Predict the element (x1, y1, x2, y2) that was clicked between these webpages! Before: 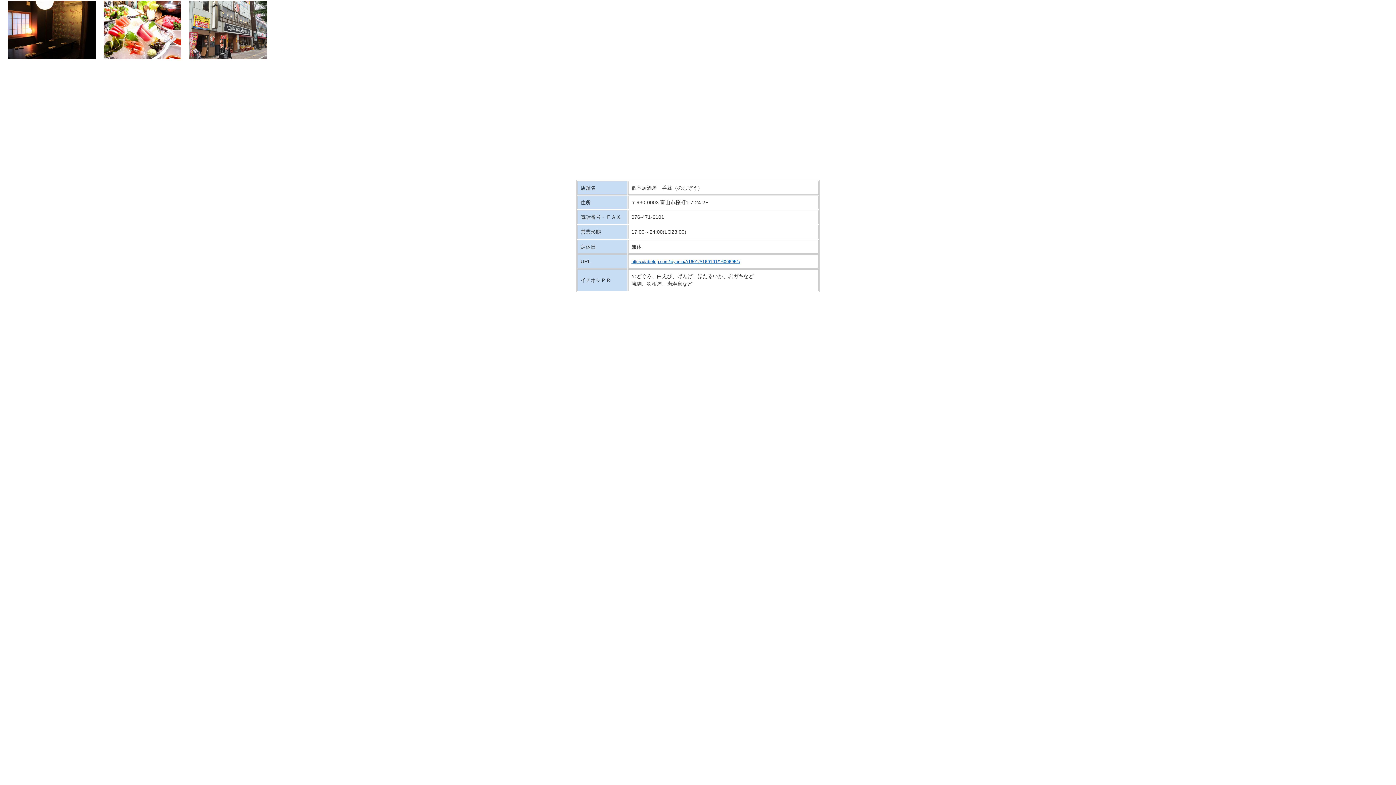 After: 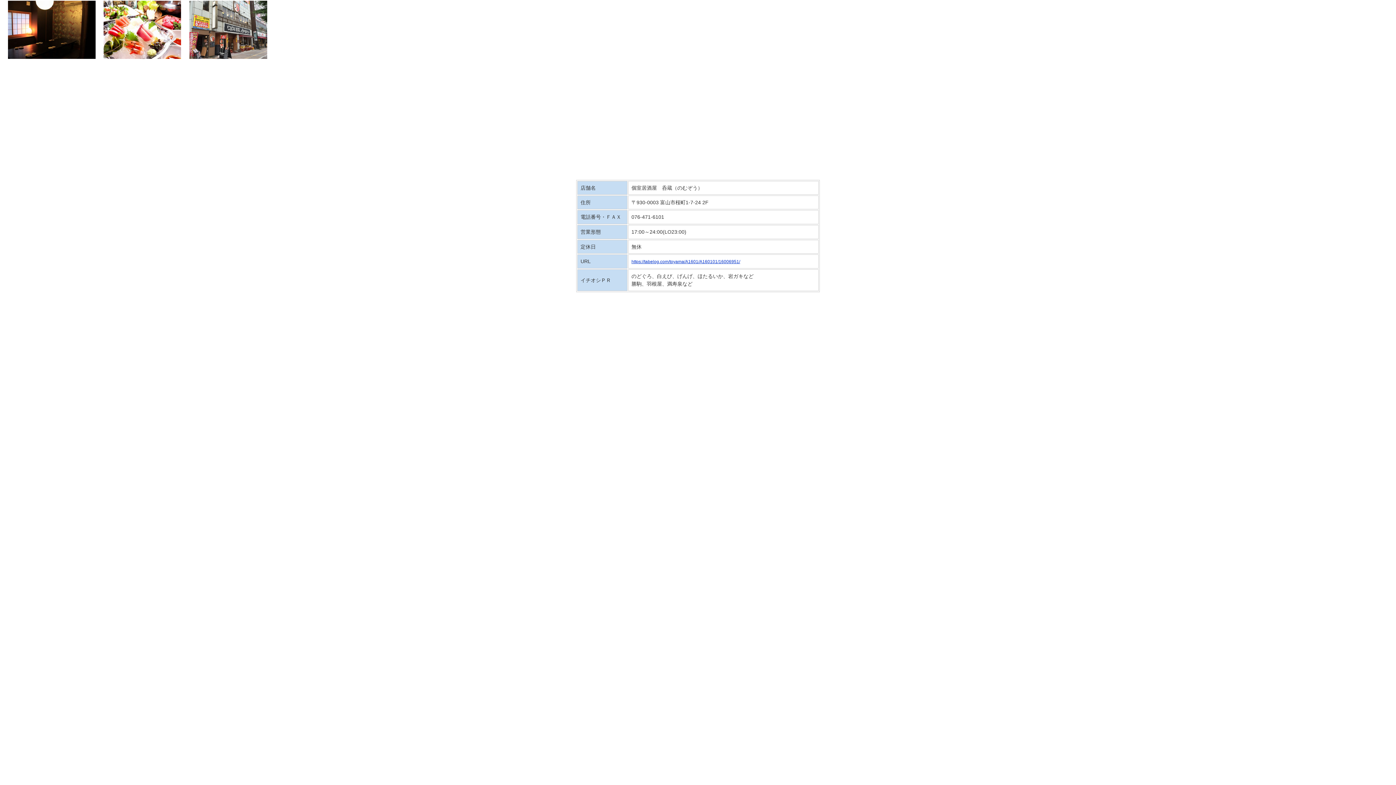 Action: bbox: (631, 259, 740, 264) label: https://tabelog.com/toyama/A1601/A160101/16006951/